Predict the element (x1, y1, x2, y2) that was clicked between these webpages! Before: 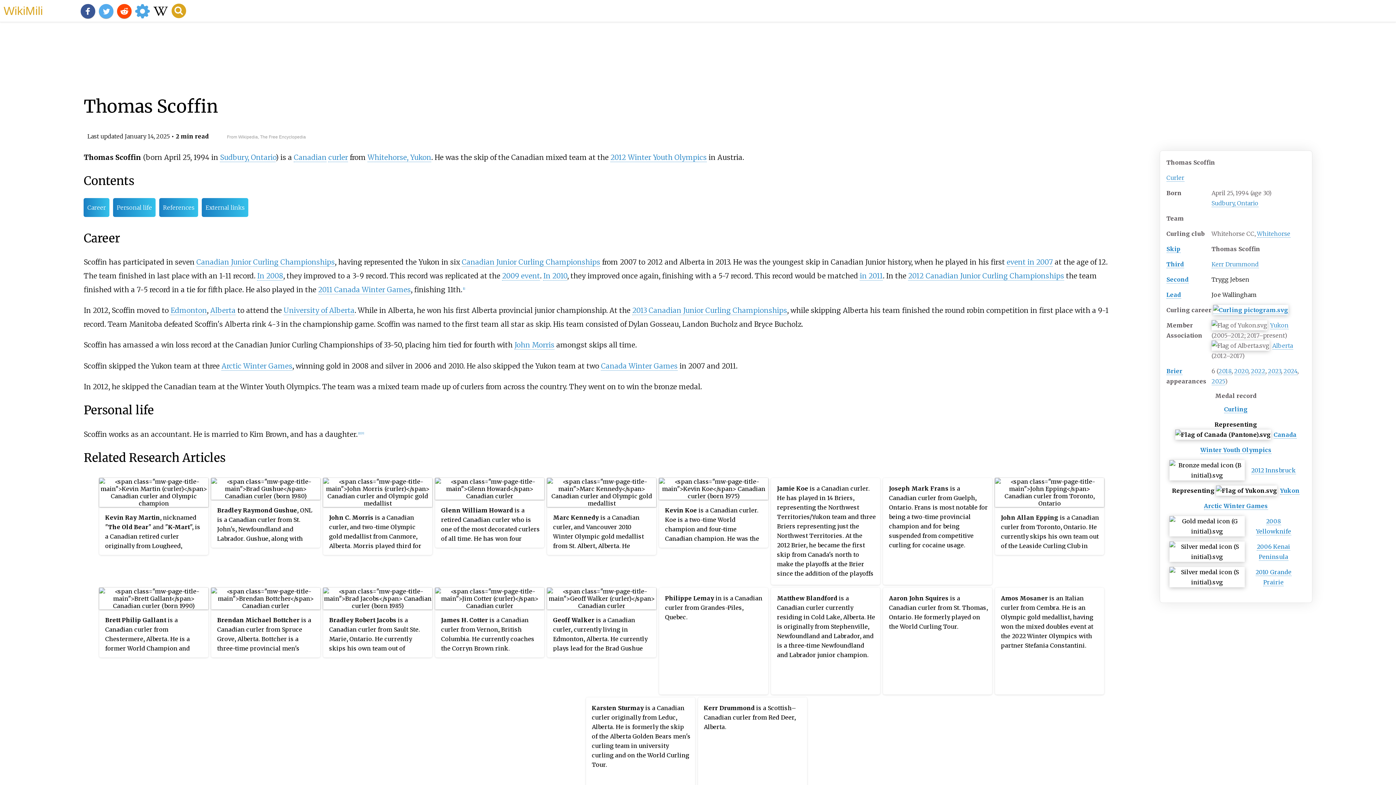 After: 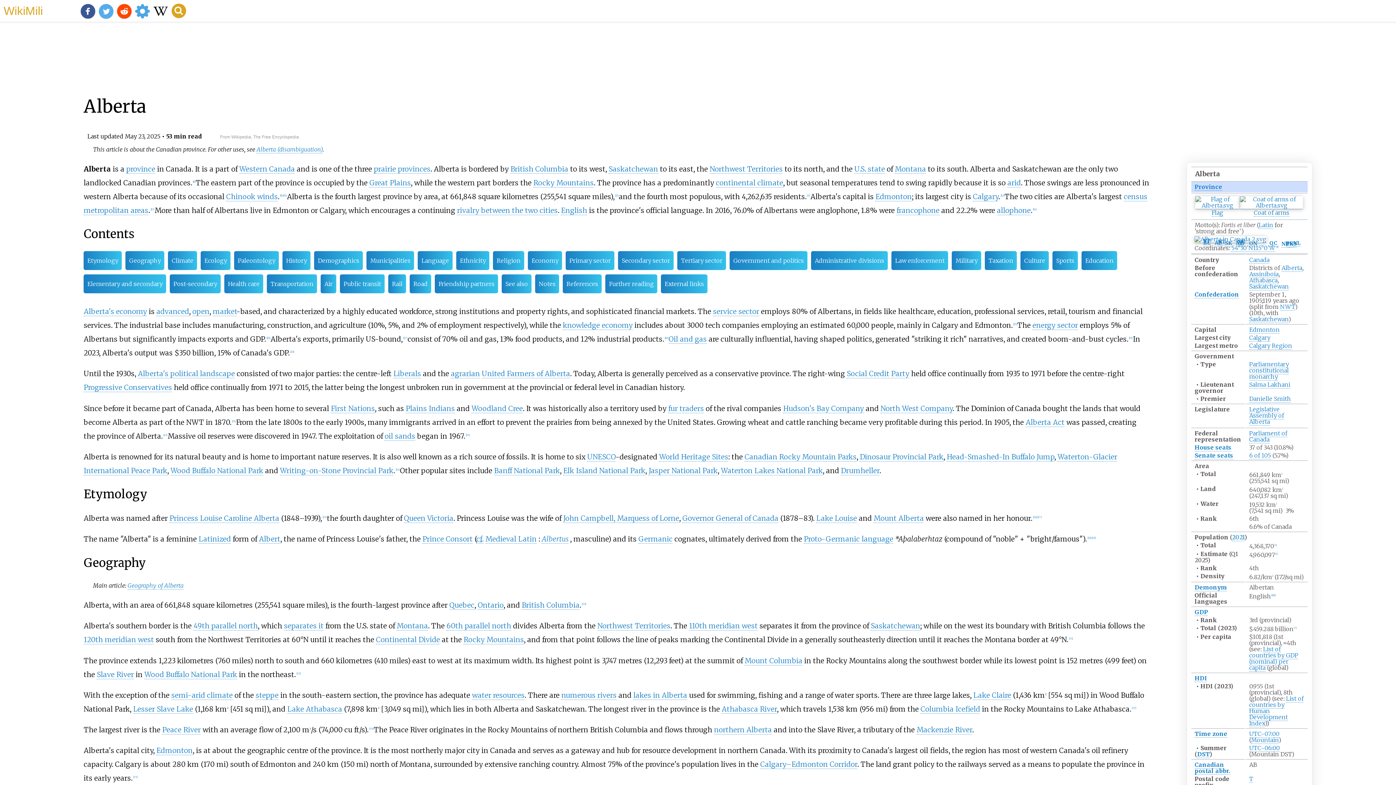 Action: label: Alberta bbox: (1272, 342, 1293, 349)